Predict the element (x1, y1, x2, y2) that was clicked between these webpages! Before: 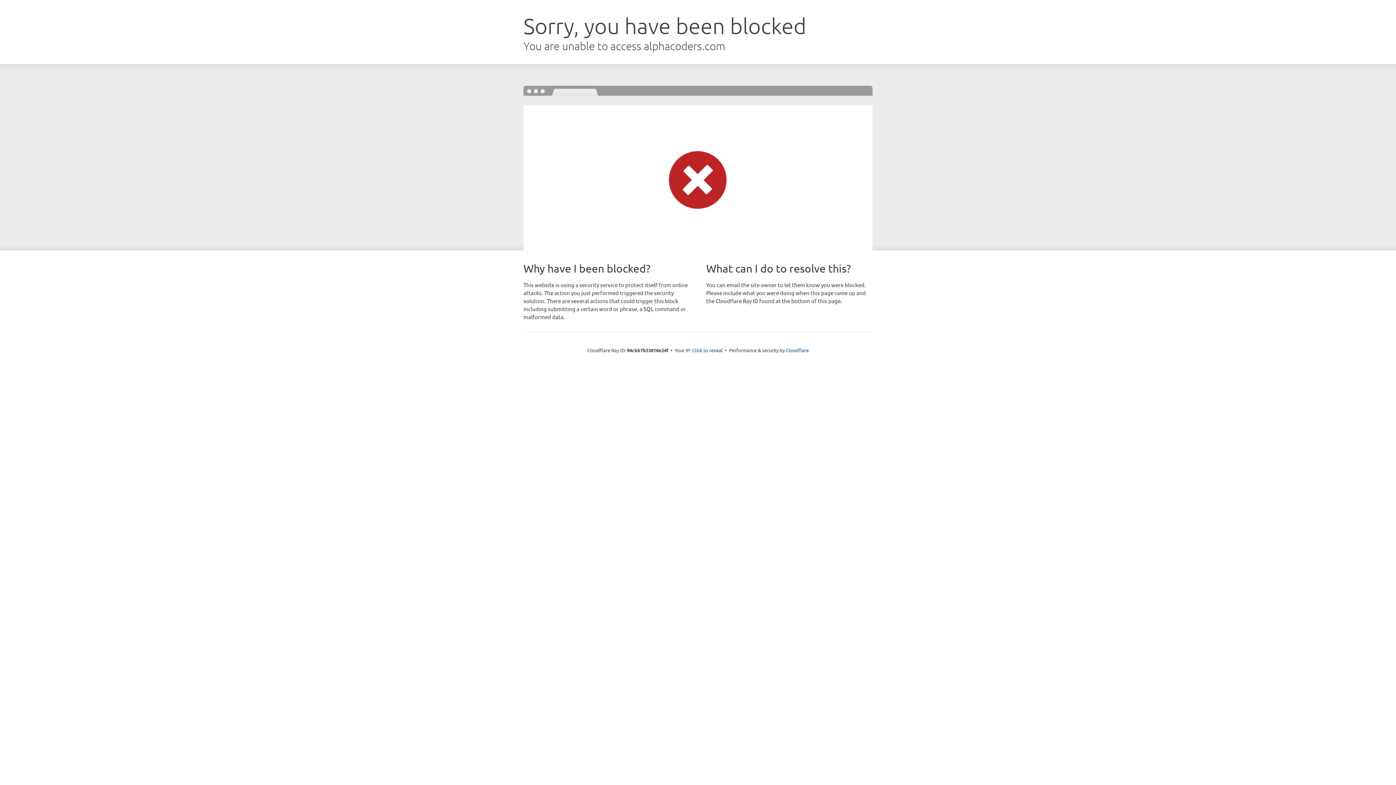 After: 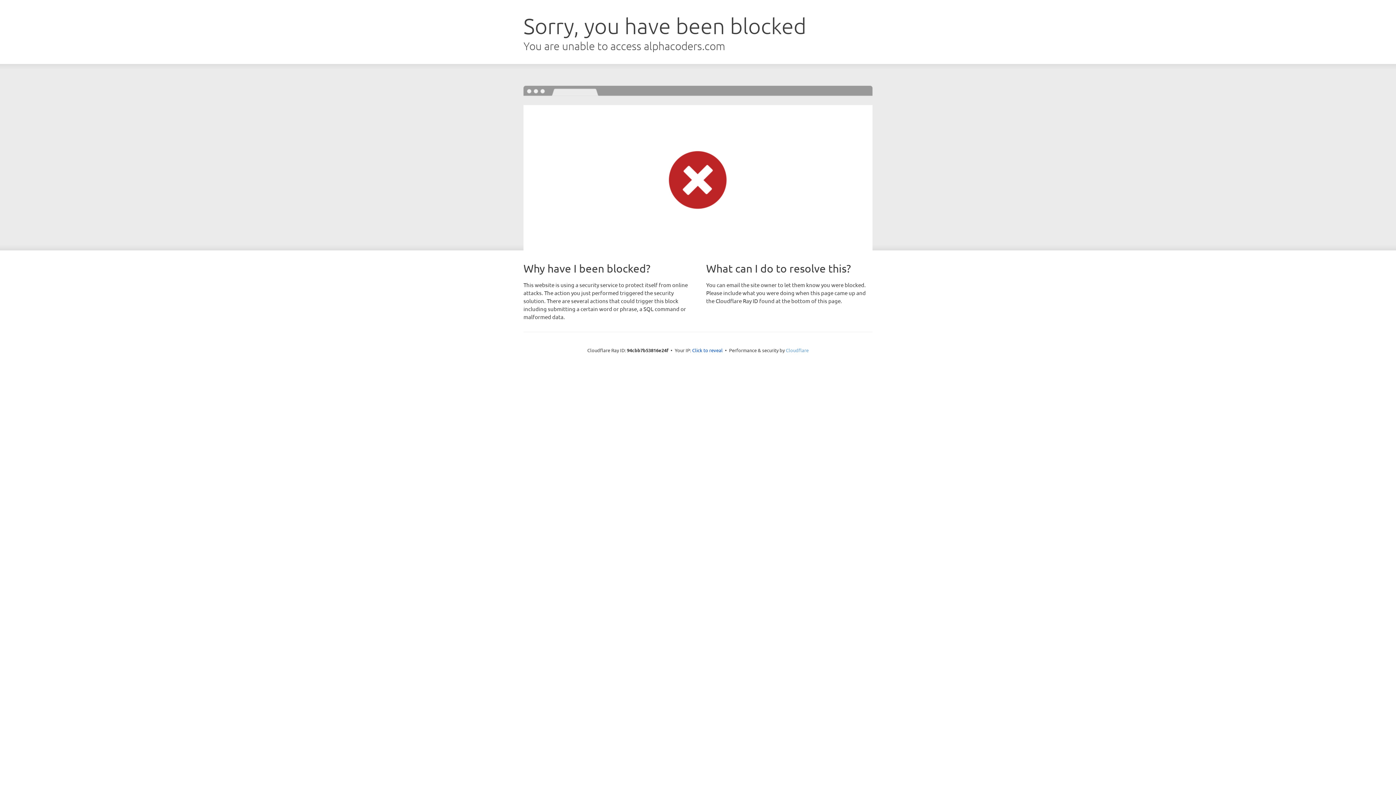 Action: label: Cloudflare bbox: (786, 347, 808, 353)